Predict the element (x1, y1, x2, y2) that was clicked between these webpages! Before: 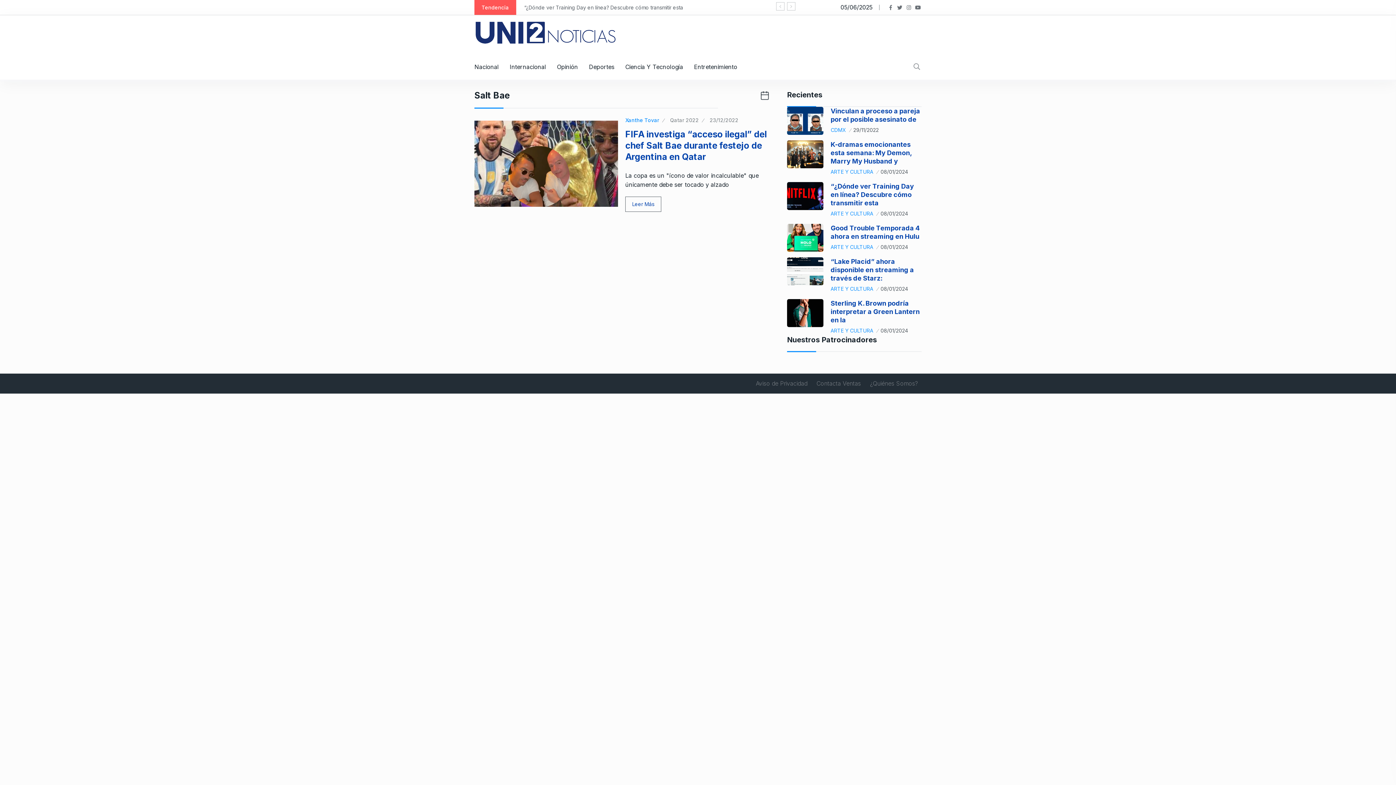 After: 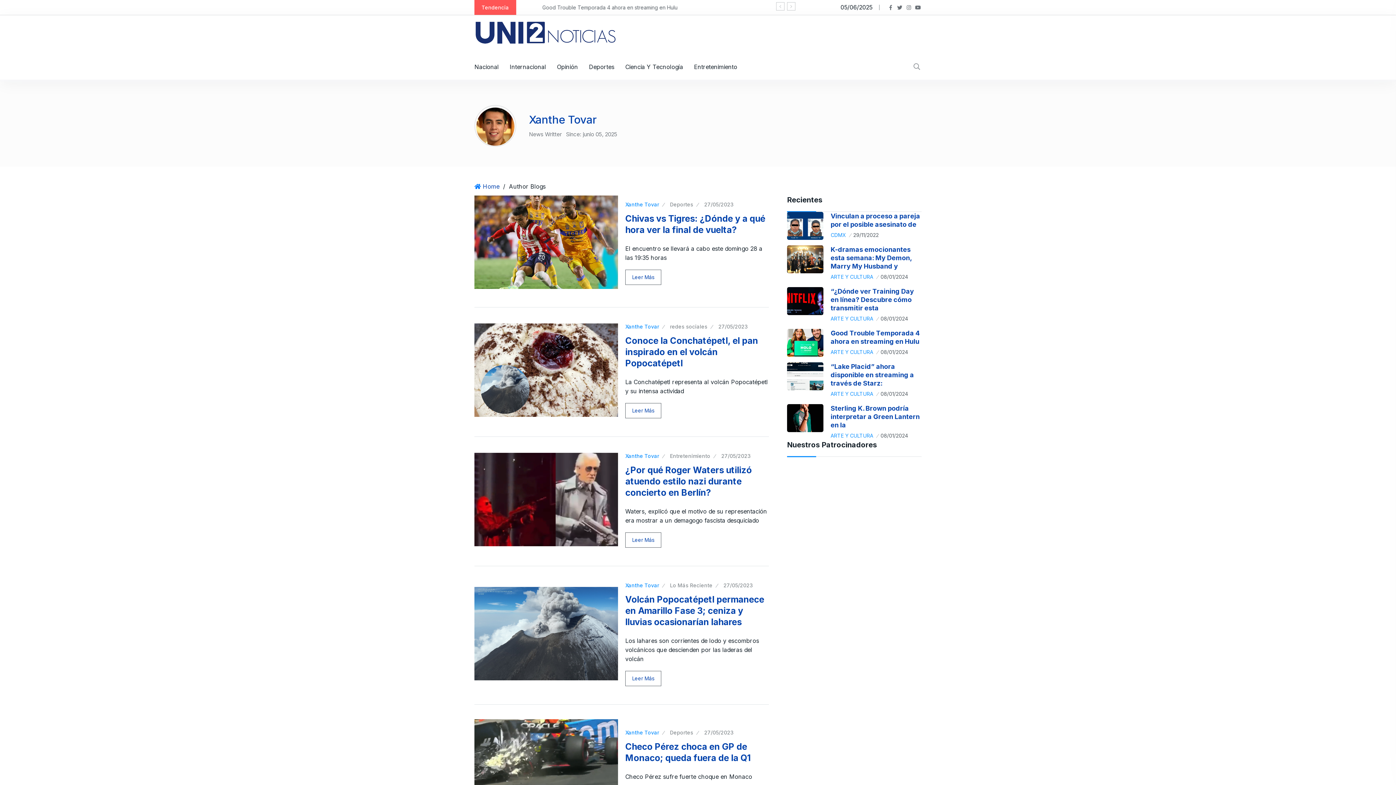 Action: bbox: (625, 117, 664, 123) label: Xanthe Tovar